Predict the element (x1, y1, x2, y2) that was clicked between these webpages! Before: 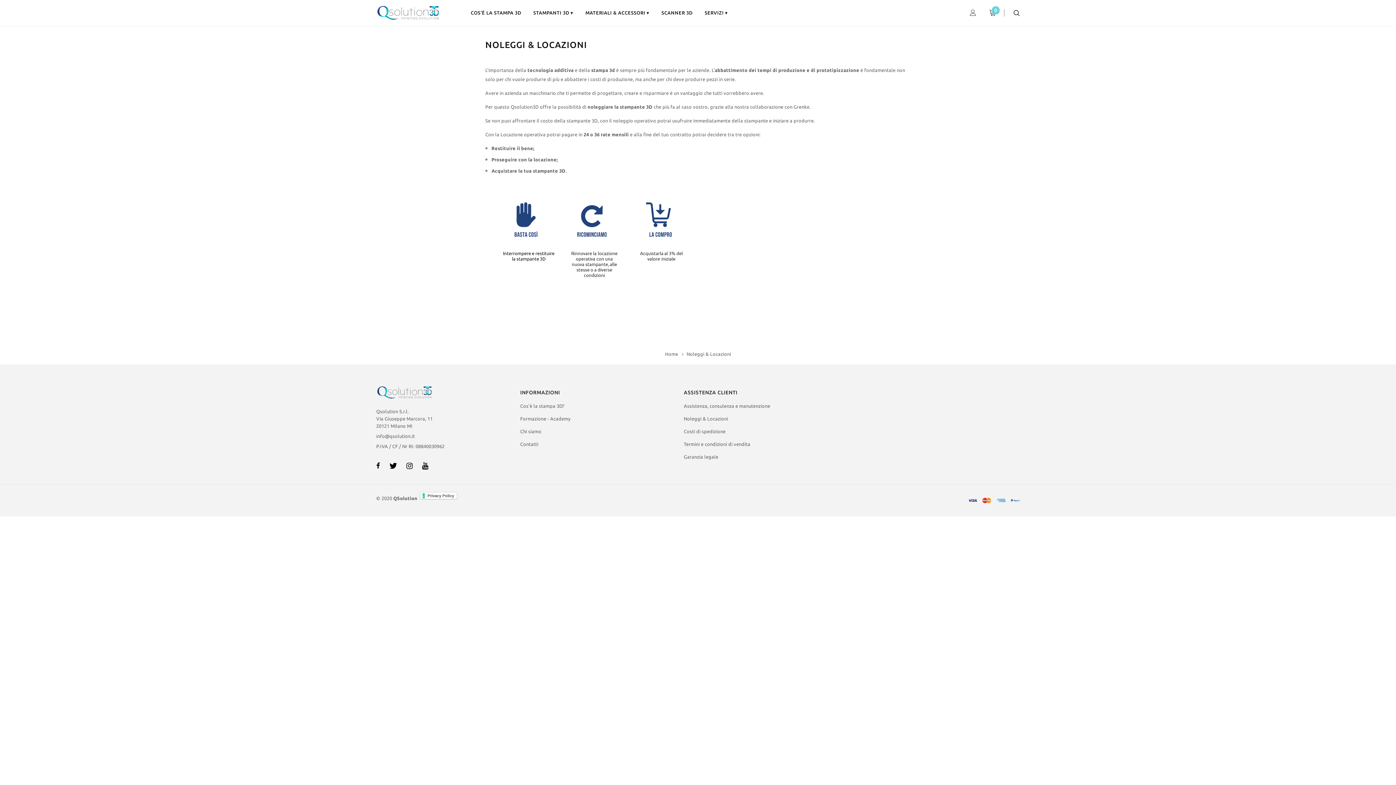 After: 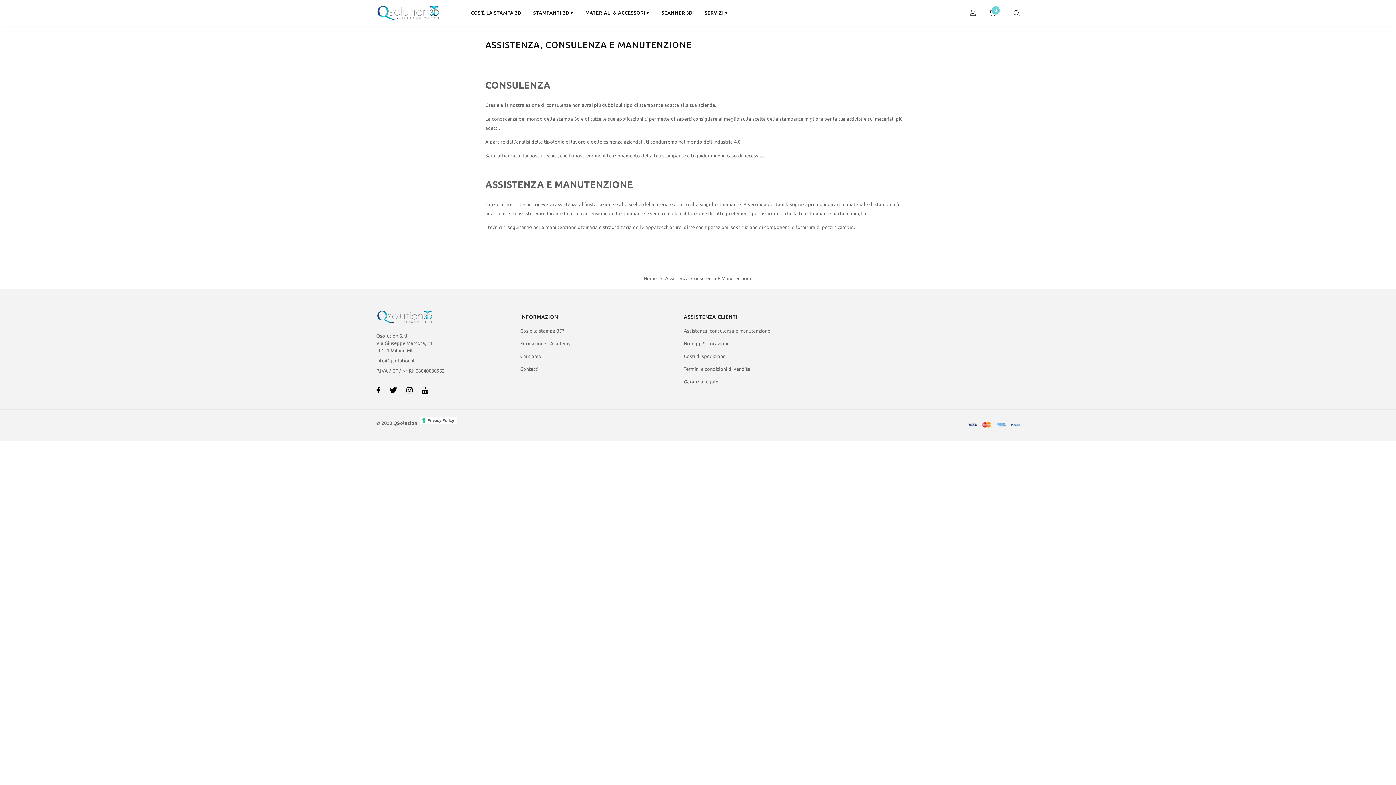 Action: bbox: (684, 403, 770, 408) label: Assistenza, consulenza e manutenzione